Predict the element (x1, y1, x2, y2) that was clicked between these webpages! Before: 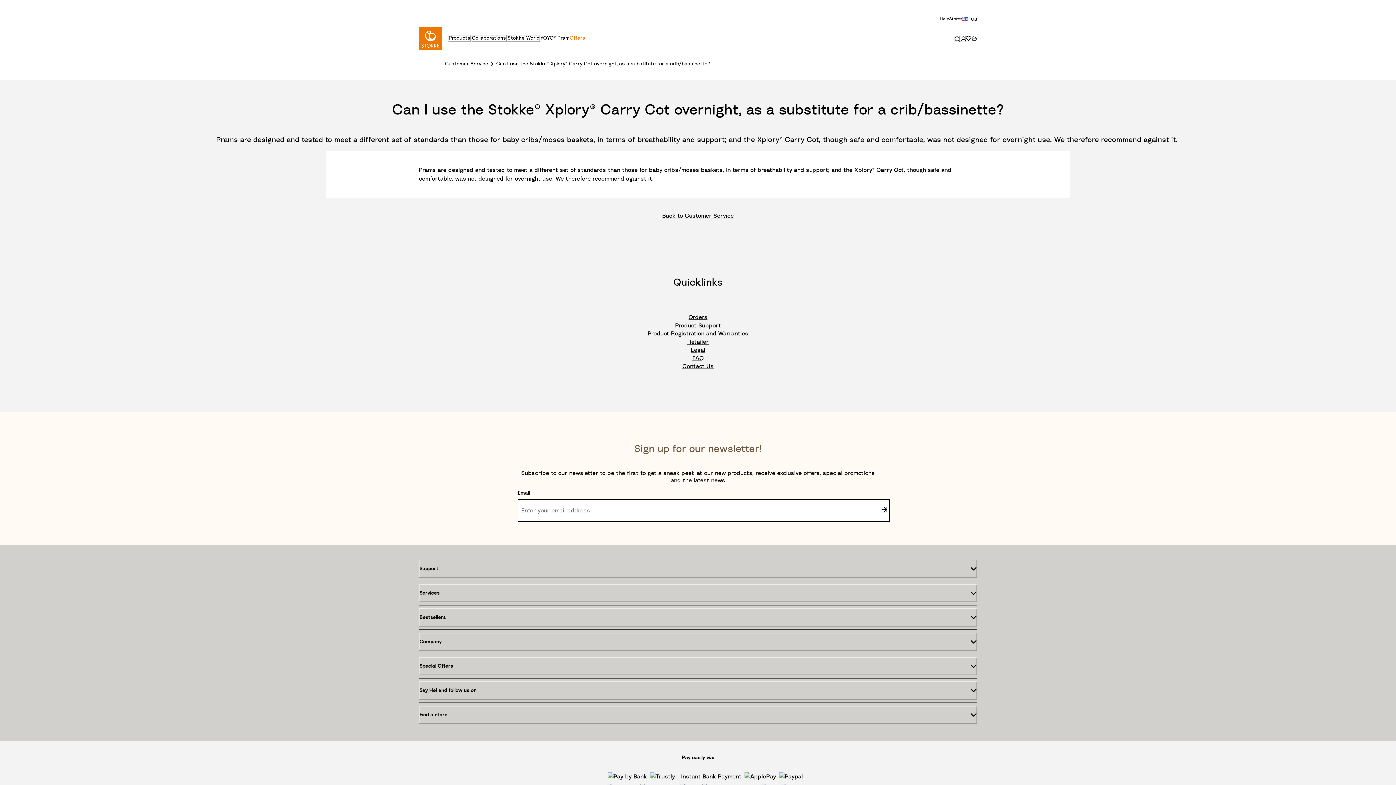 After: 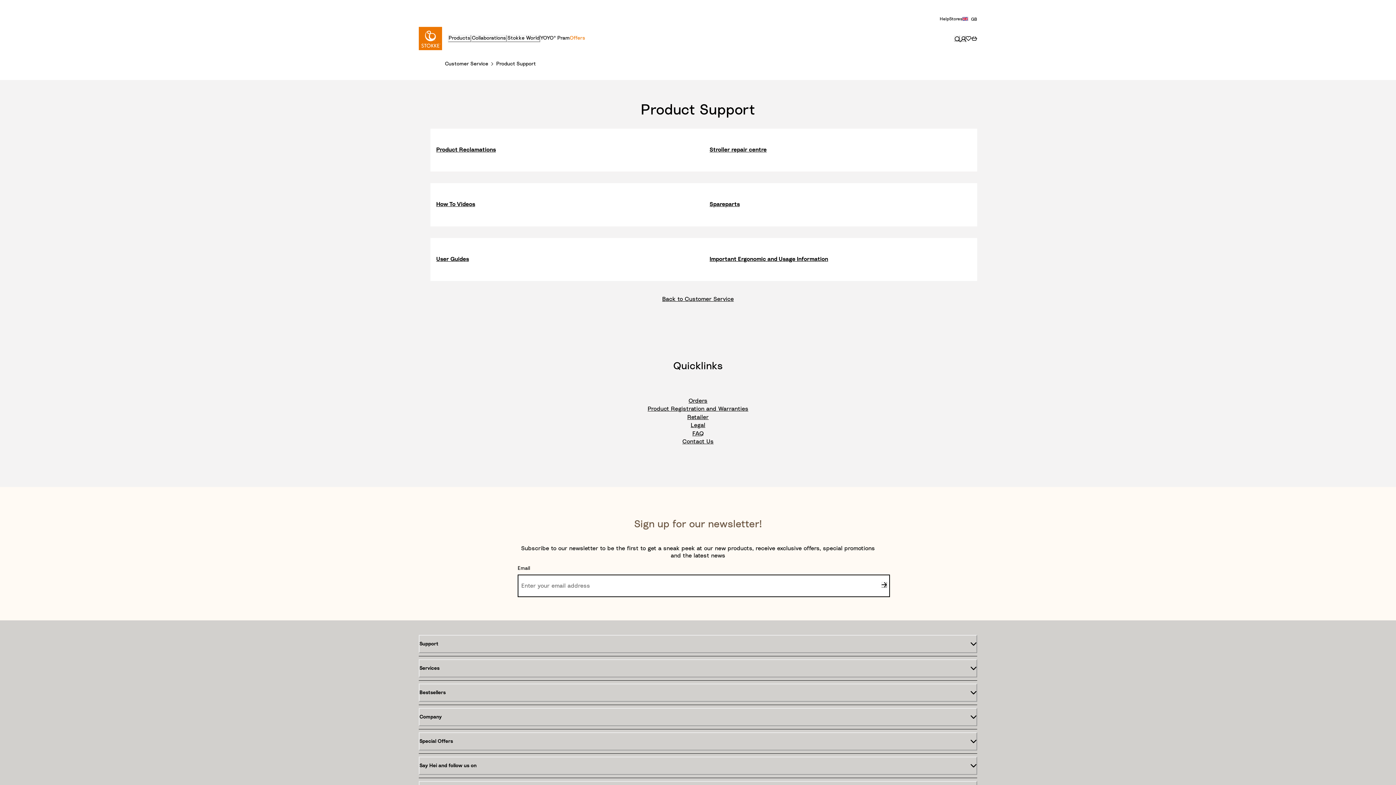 Action: bbox: (675, 322, 721, 330) label: Product Support